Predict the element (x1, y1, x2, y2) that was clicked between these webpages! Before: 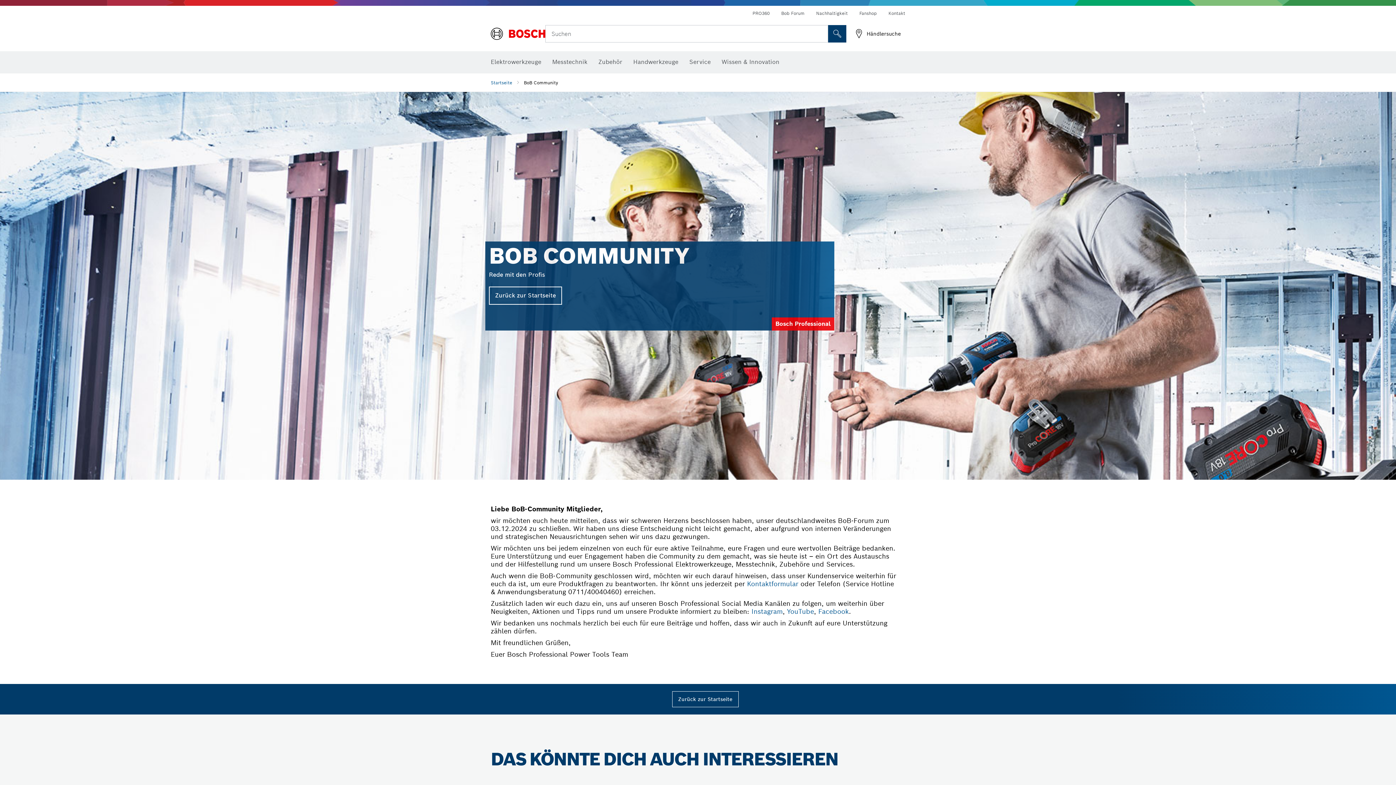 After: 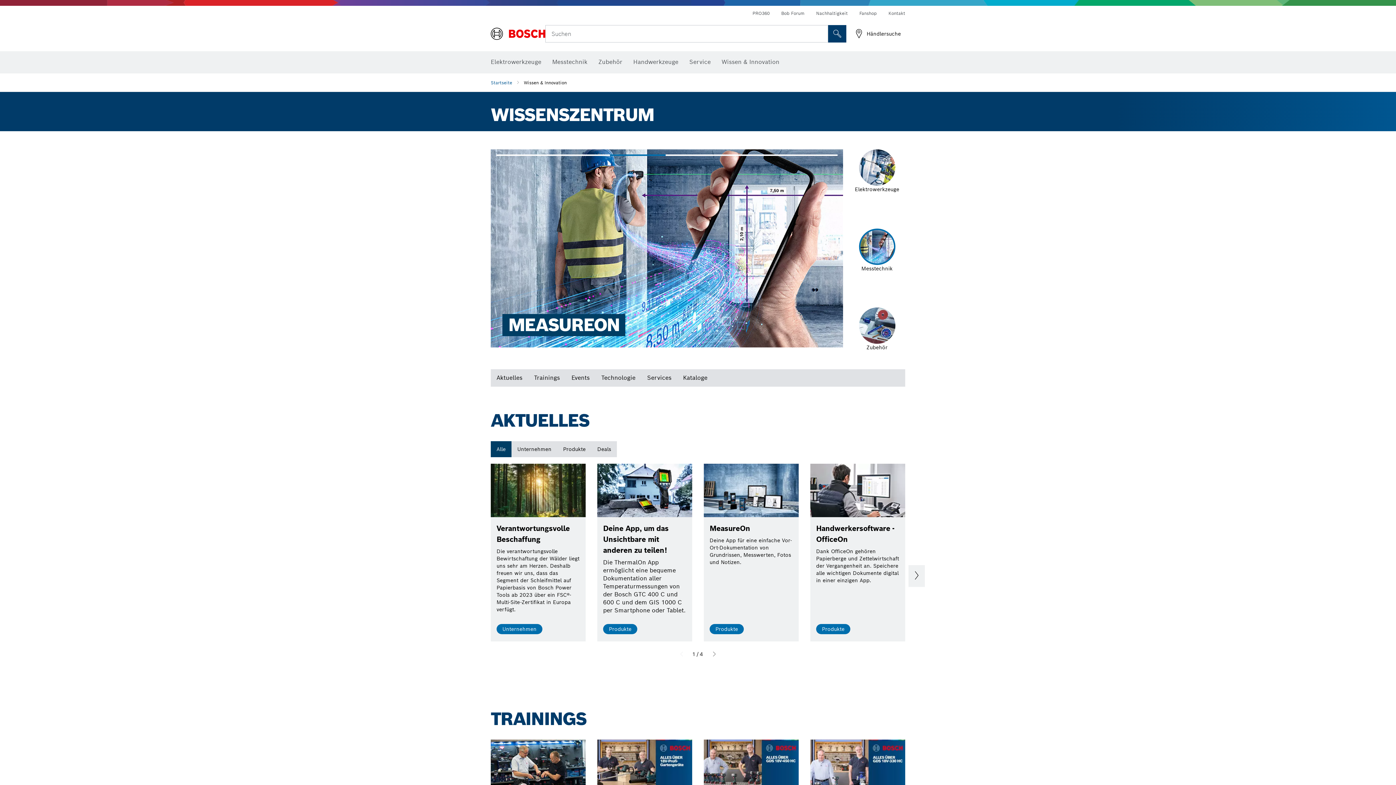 Action: bbox: (721, 54, 779, 70) label: Wissen & Innovation